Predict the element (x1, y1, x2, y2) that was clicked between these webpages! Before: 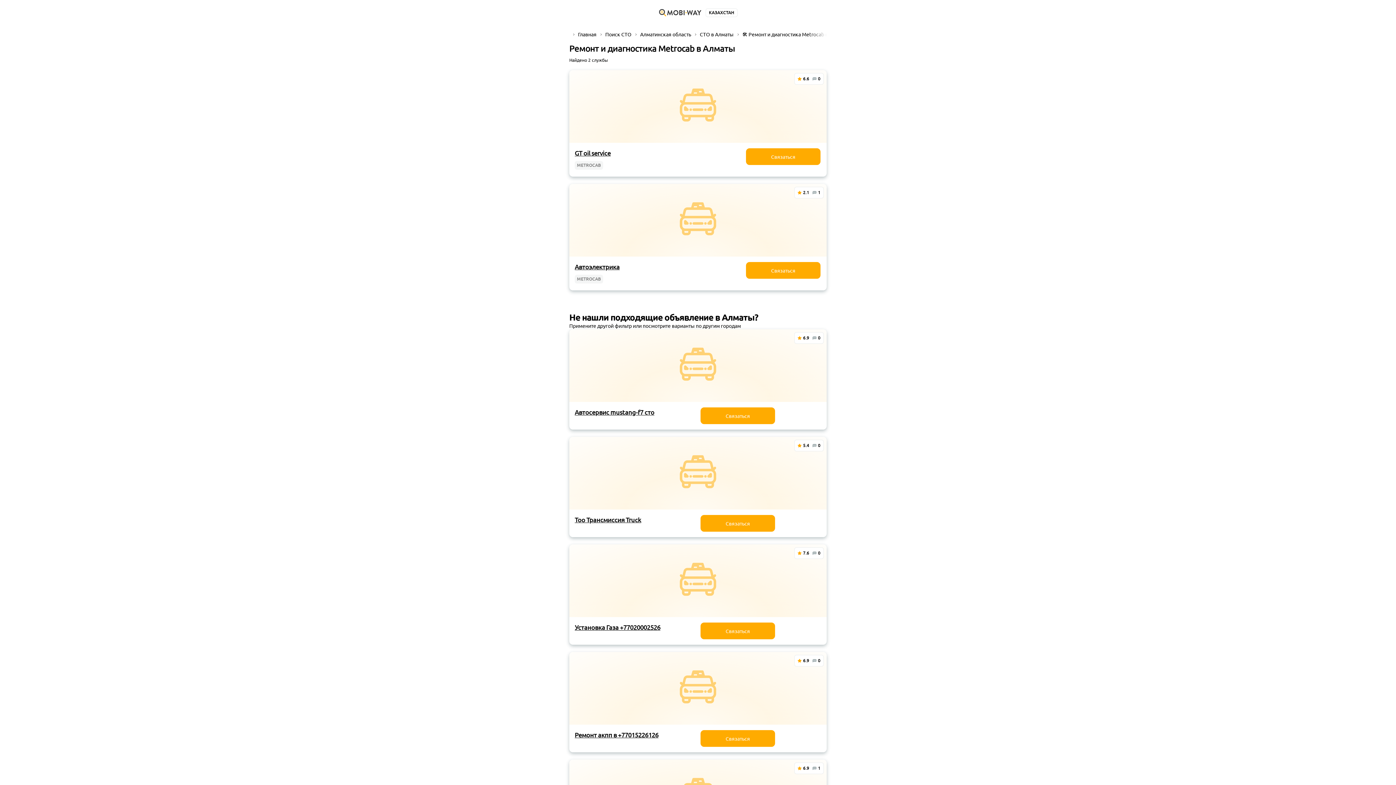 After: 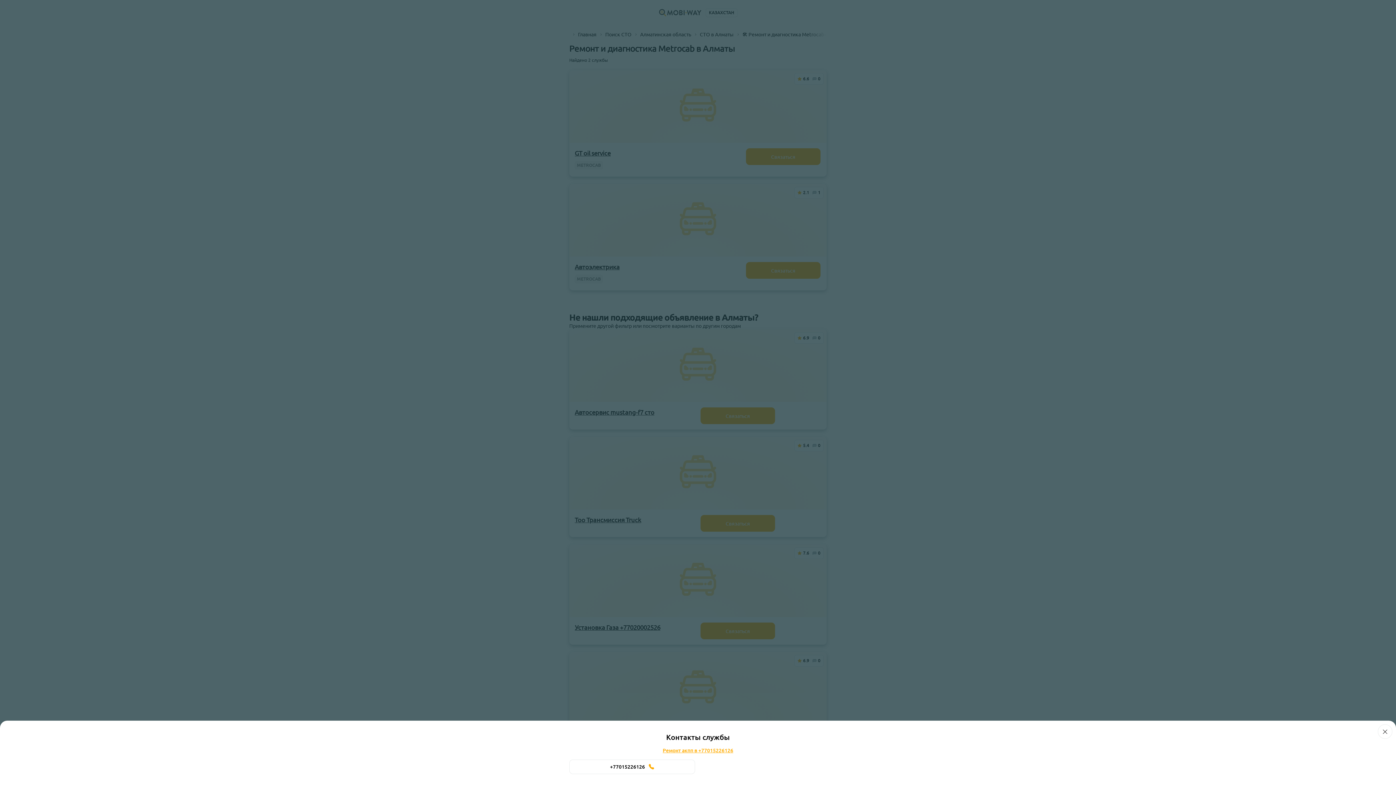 Action: bbox: (700, 730, 775, 747) label: Связаться